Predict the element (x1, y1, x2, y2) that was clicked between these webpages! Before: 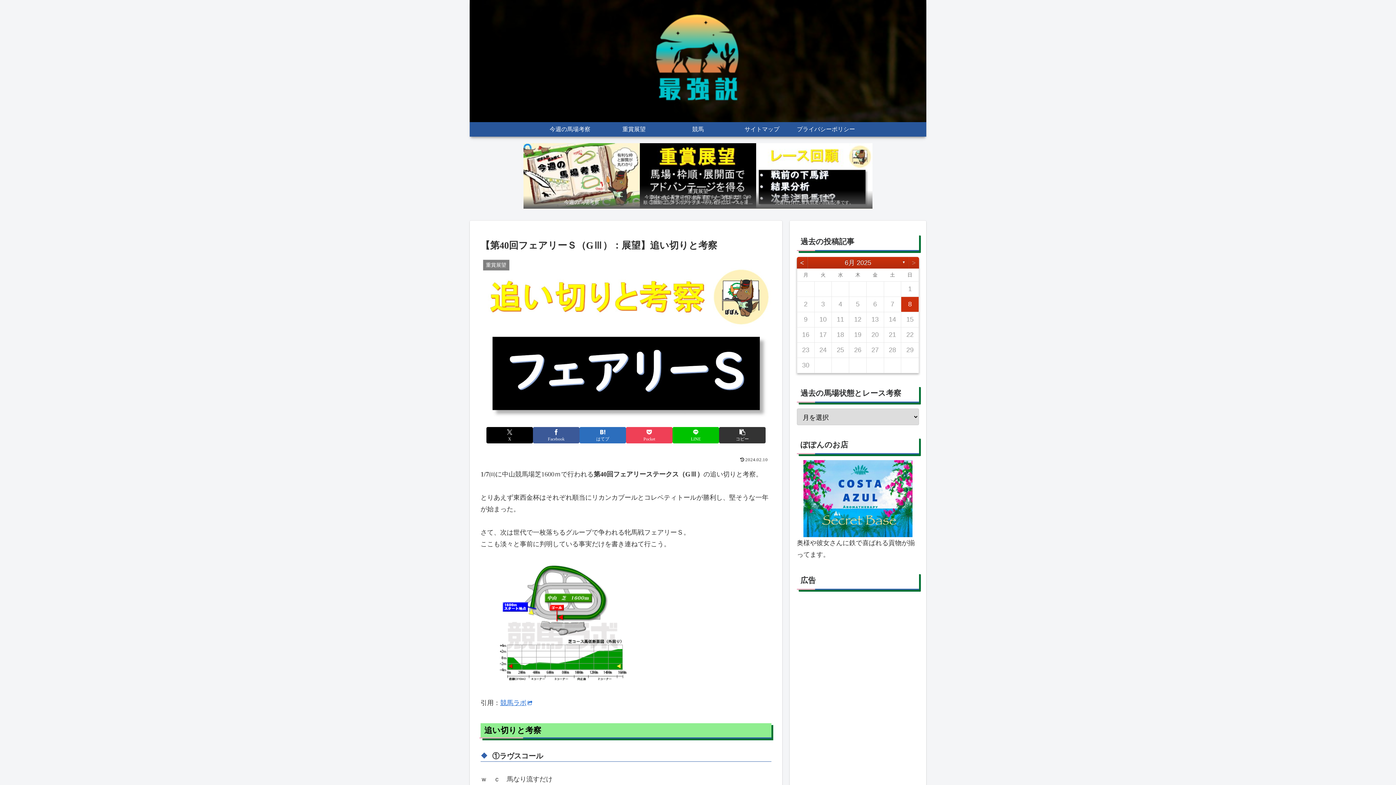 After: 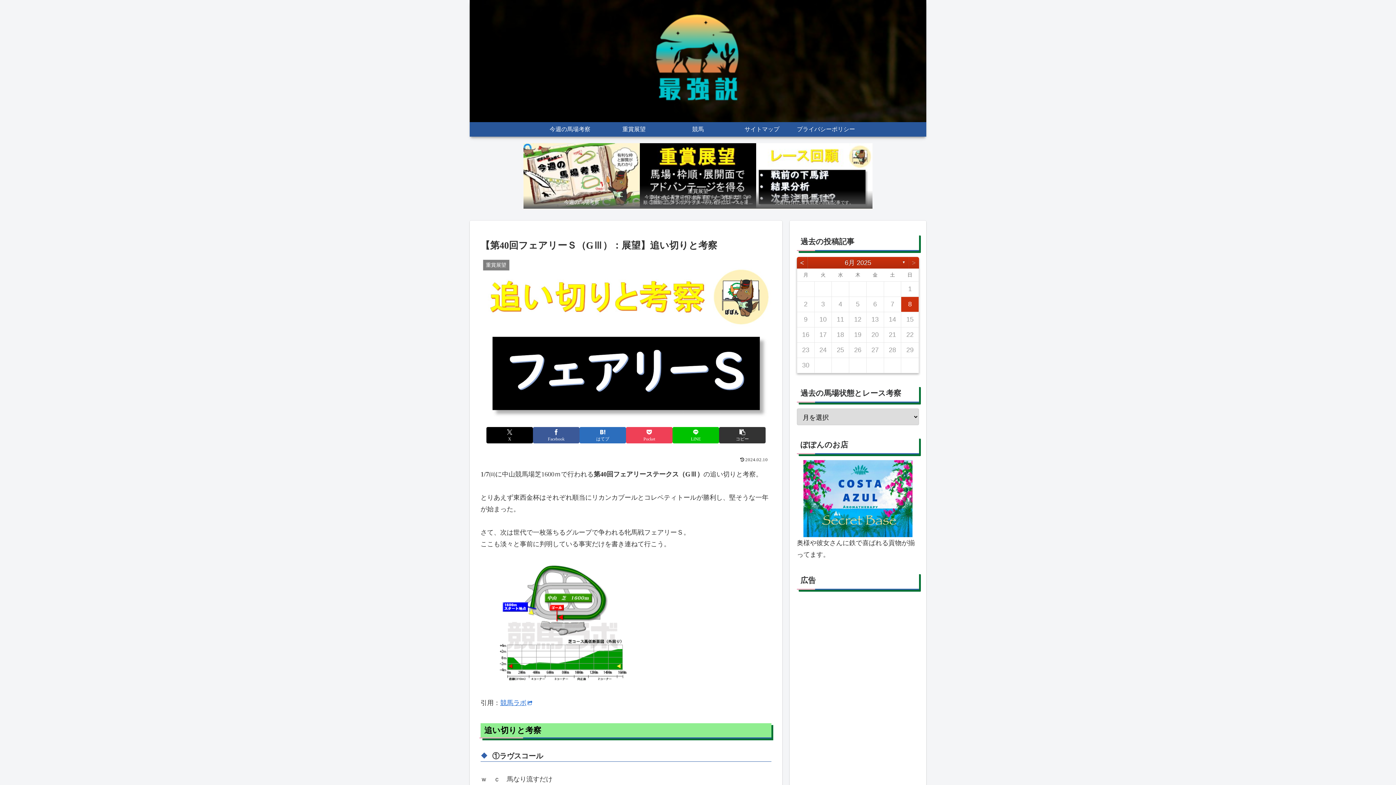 Action: label: > bbox: (908, 257, 919, 268)